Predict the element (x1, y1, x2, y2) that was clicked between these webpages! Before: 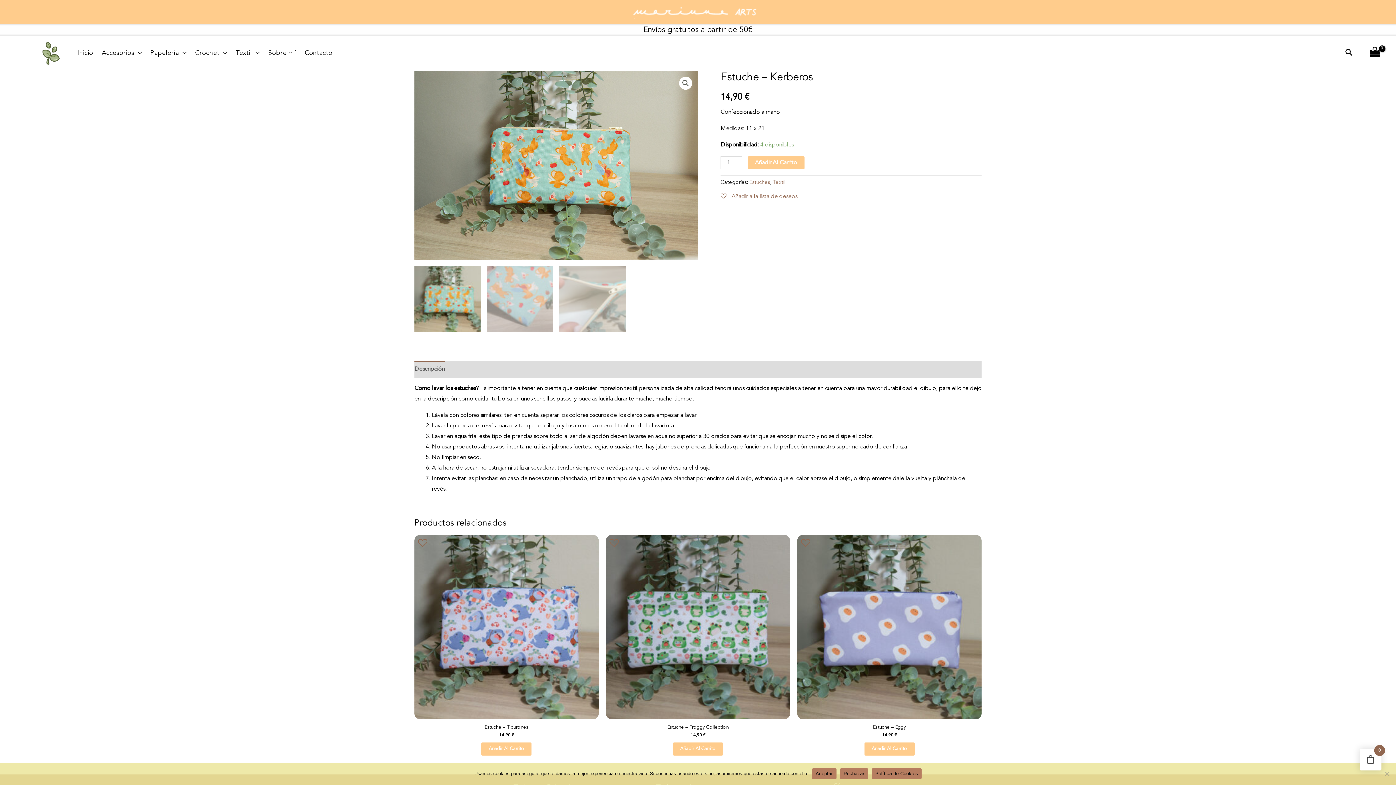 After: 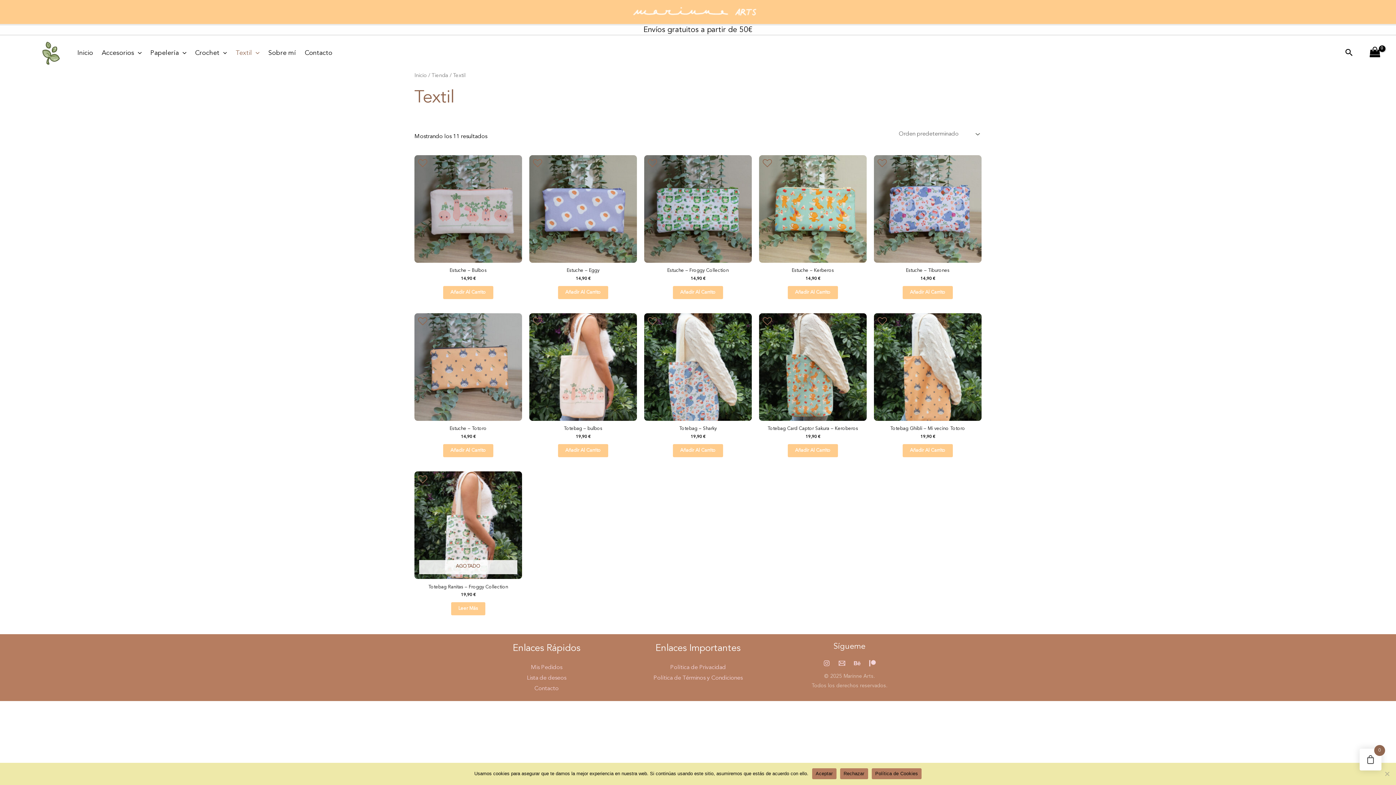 Action: label: Textil bbox: (773, 179, 785, 185)